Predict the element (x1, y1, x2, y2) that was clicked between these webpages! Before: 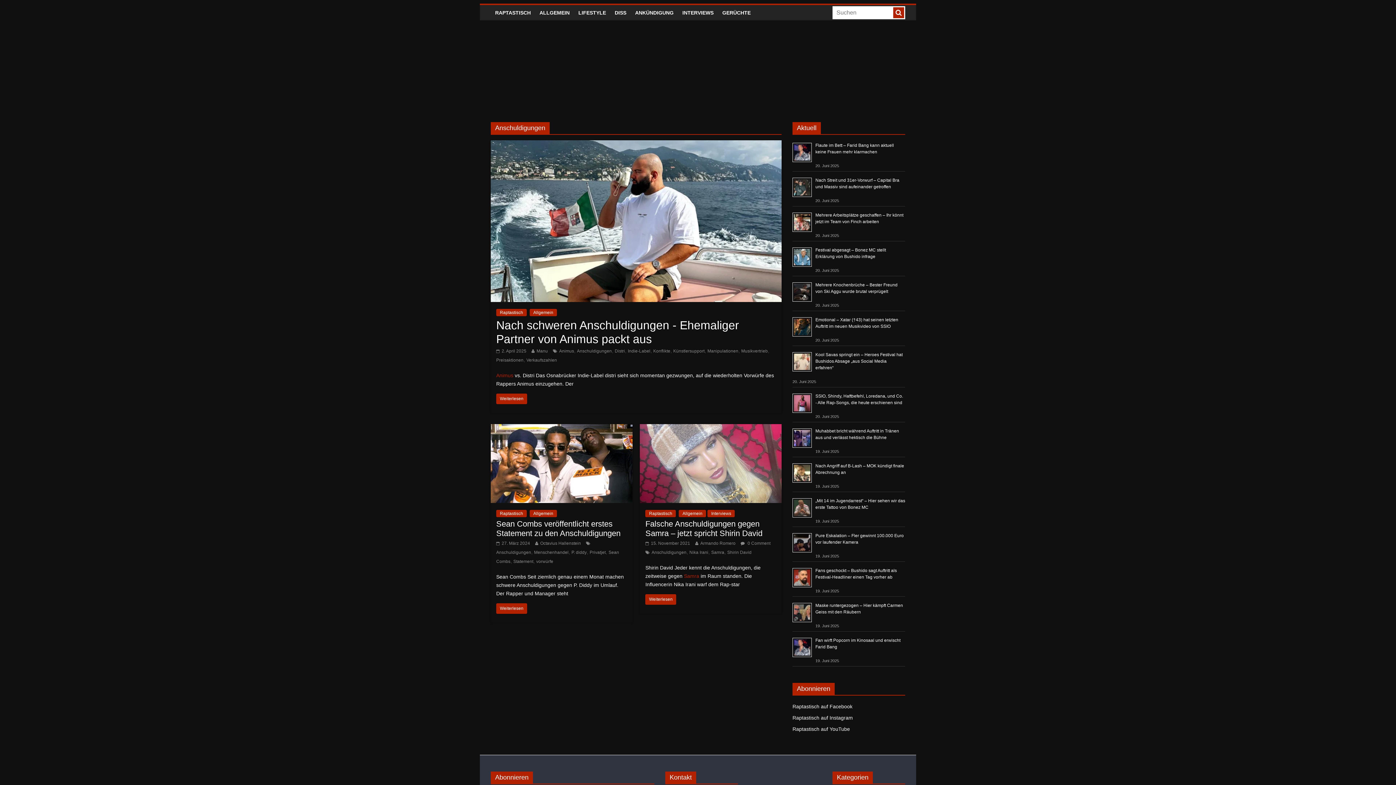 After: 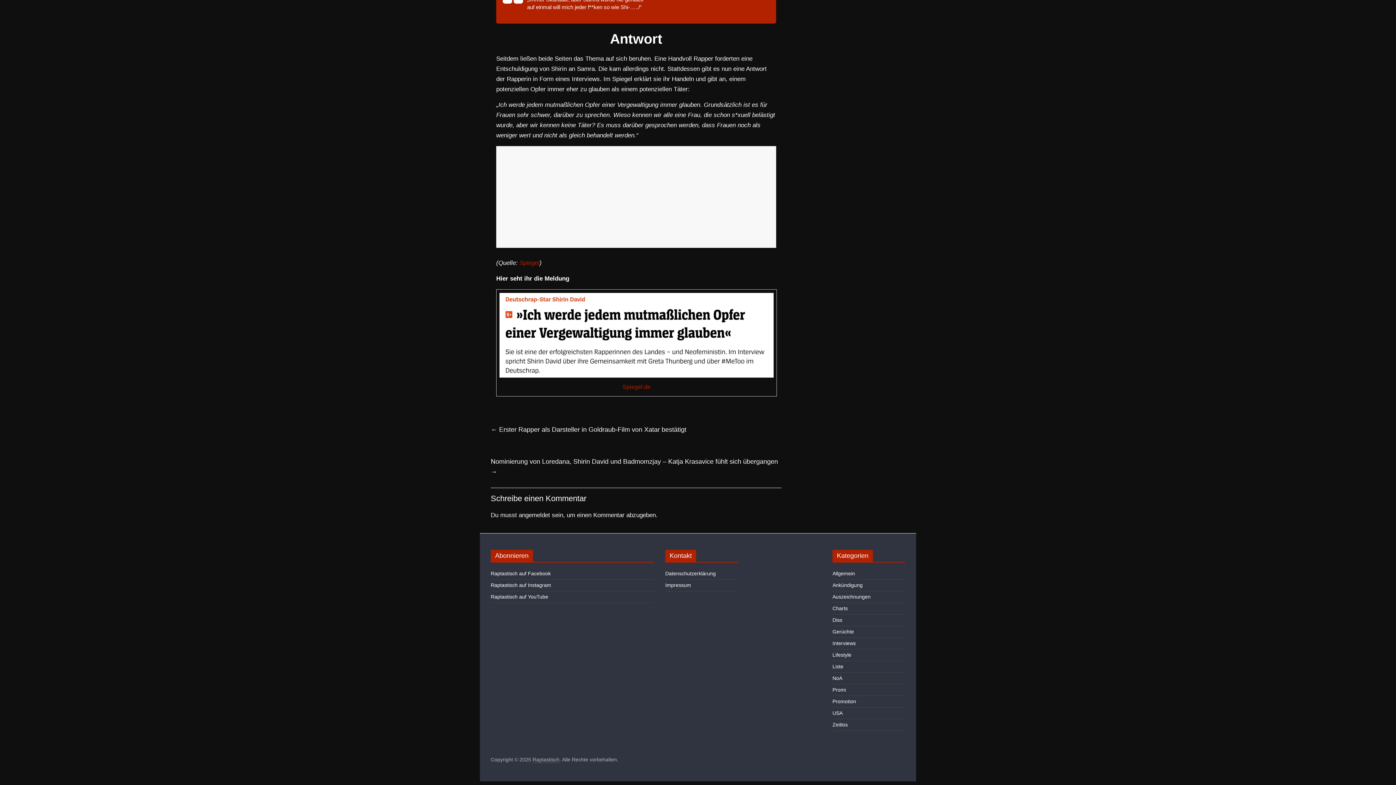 Action: label:  0 Comment bbox: (740, 540, 770, 546)